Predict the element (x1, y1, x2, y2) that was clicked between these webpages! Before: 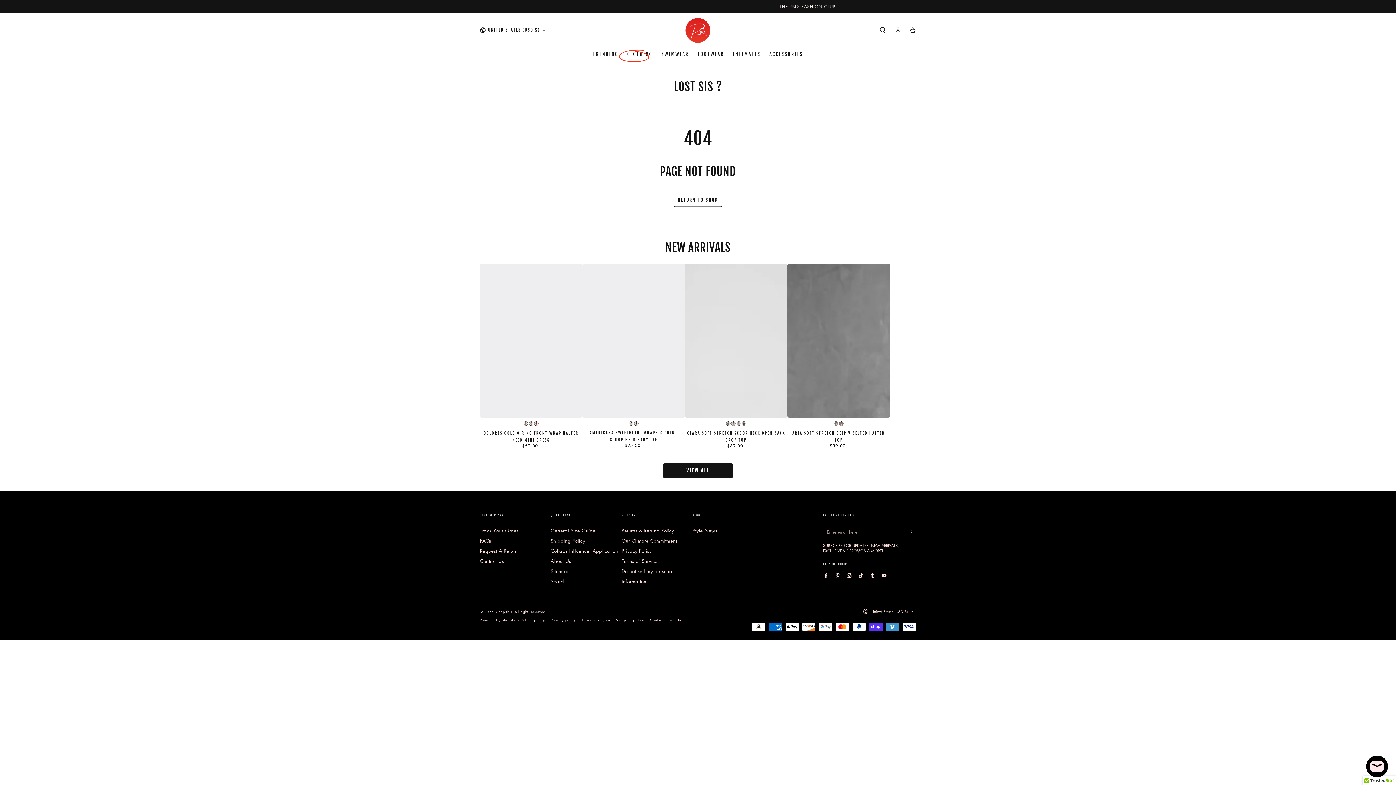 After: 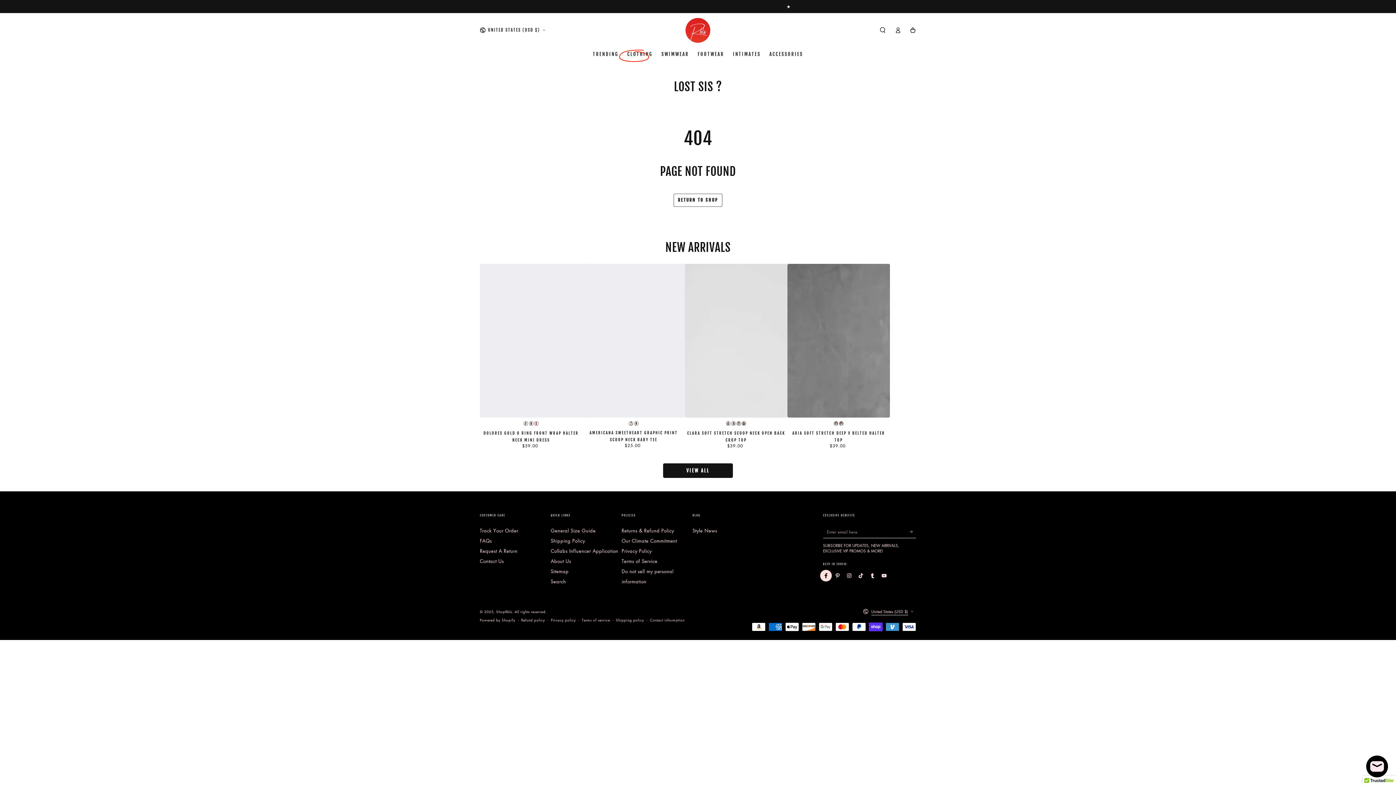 Action: bbox: (820, 570, 832, 581) label: Facebook